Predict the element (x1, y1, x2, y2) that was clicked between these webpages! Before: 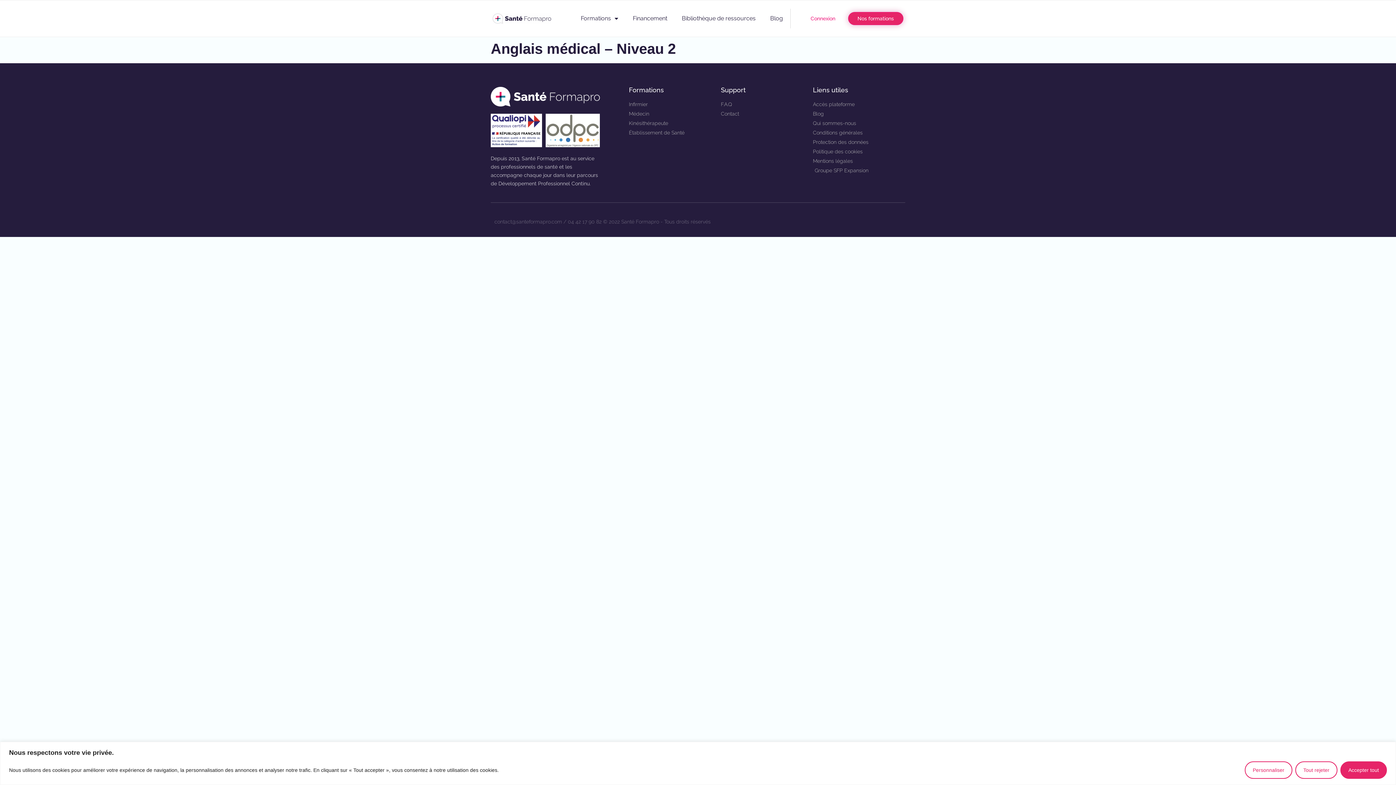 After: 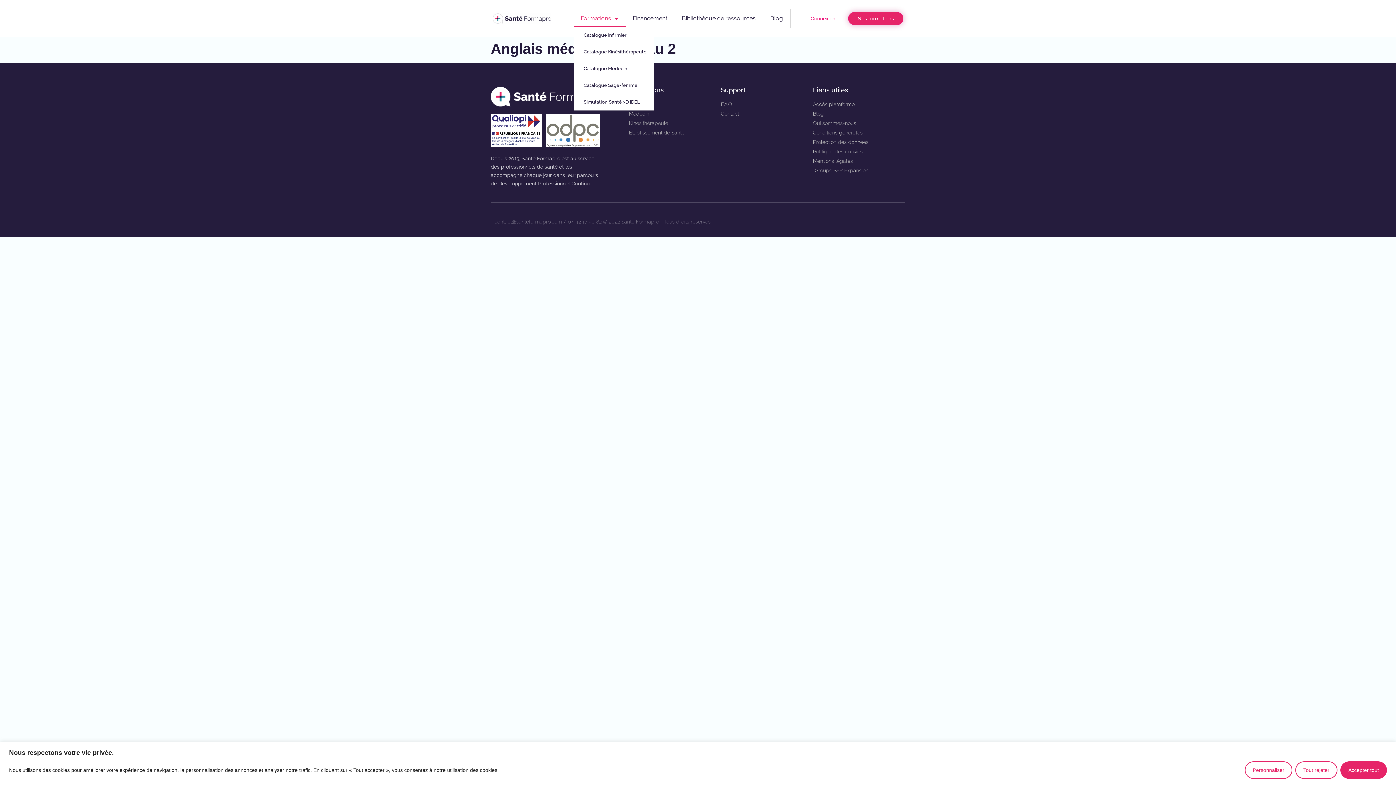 Action: label: Formations bbox: (573, 10, 625, 26)